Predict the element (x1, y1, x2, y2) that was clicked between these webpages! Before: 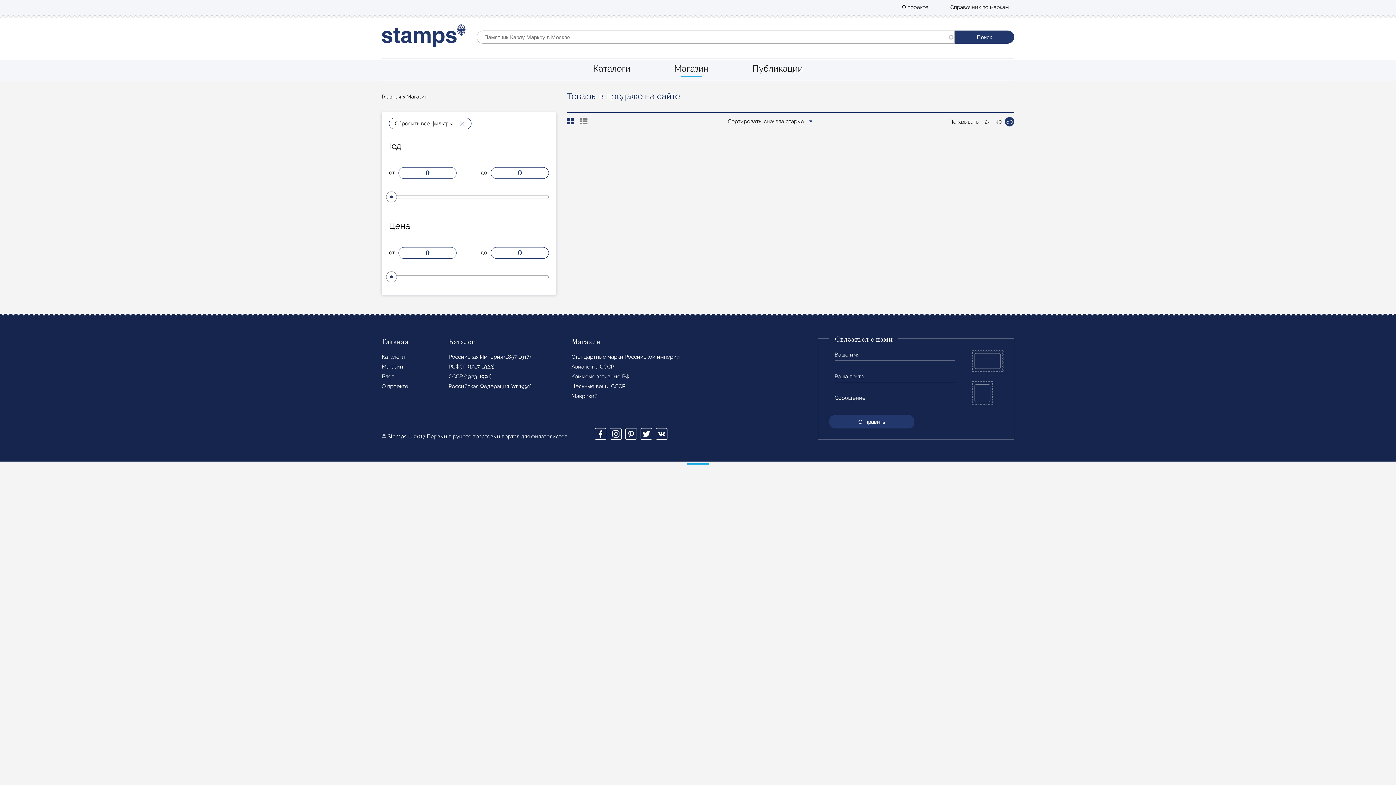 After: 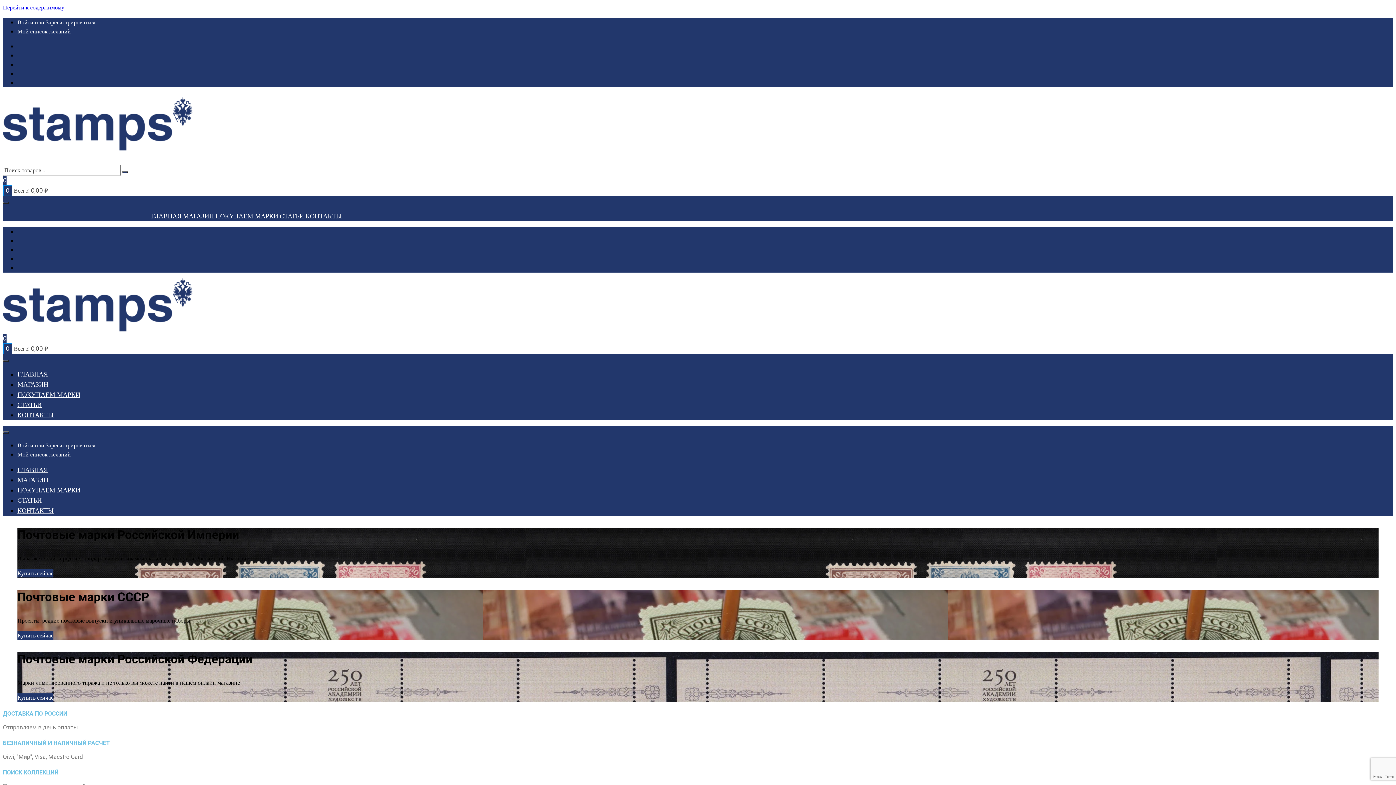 Action: label: Магазин bbox: (381, 363, 403, 370)